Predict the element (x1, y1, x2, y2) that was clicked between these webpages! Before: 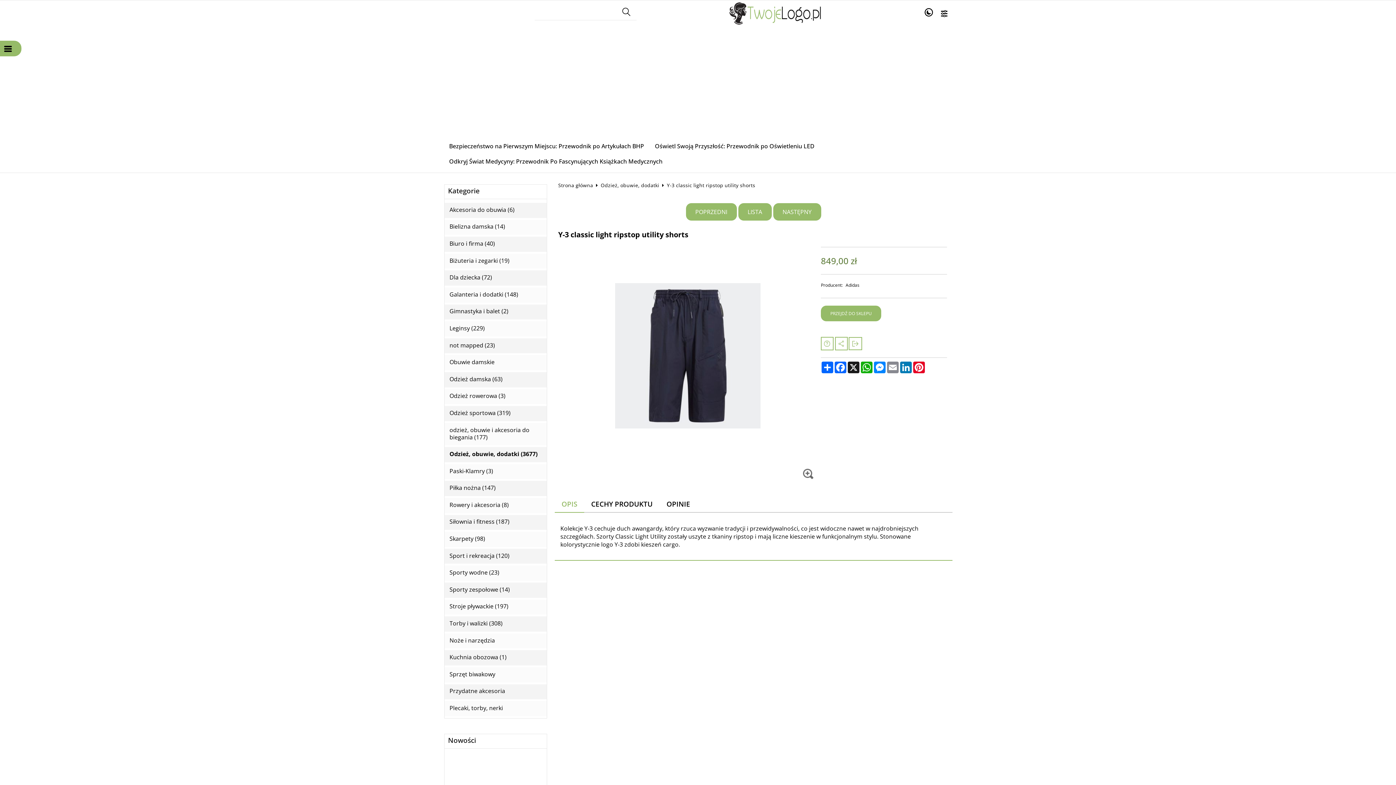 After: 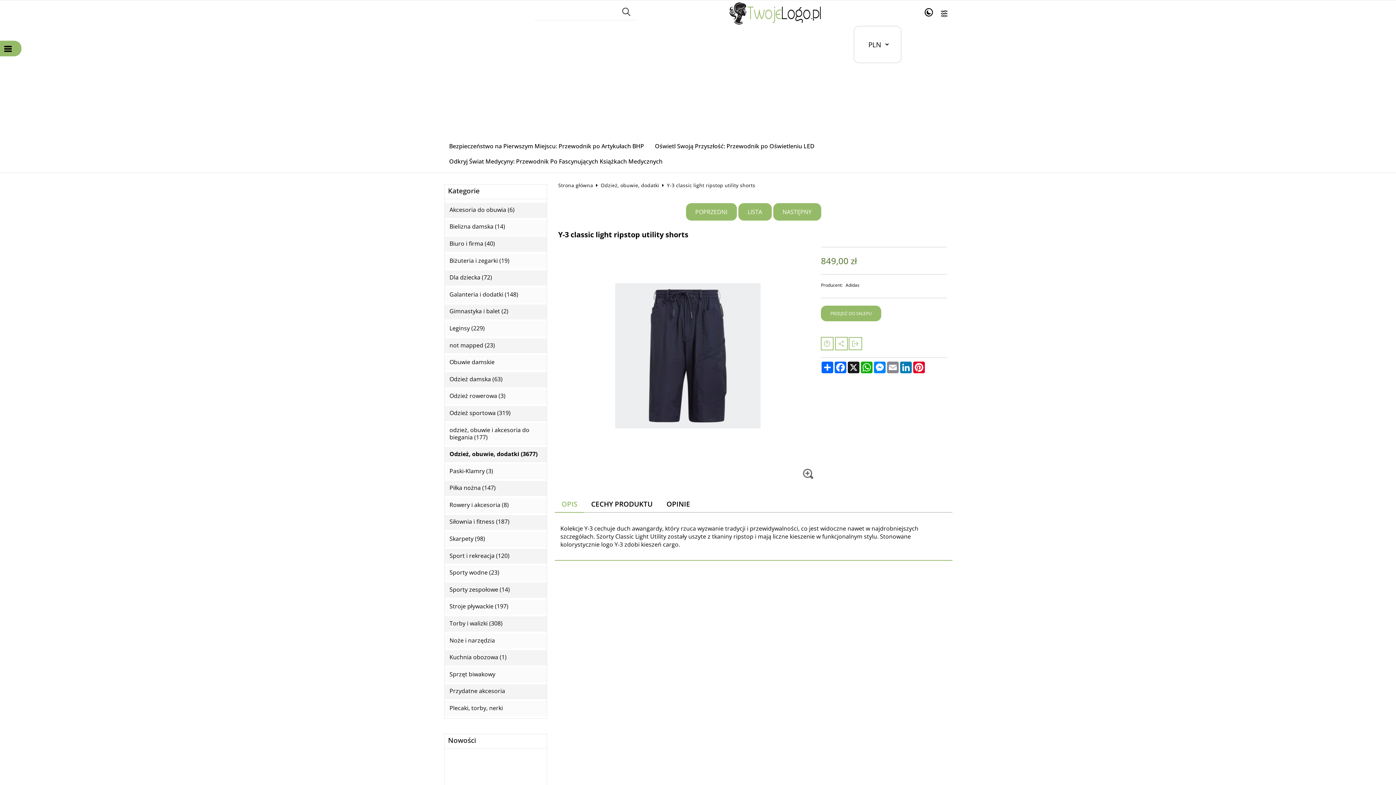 Action: bbox: (938, 4, 950, 21)